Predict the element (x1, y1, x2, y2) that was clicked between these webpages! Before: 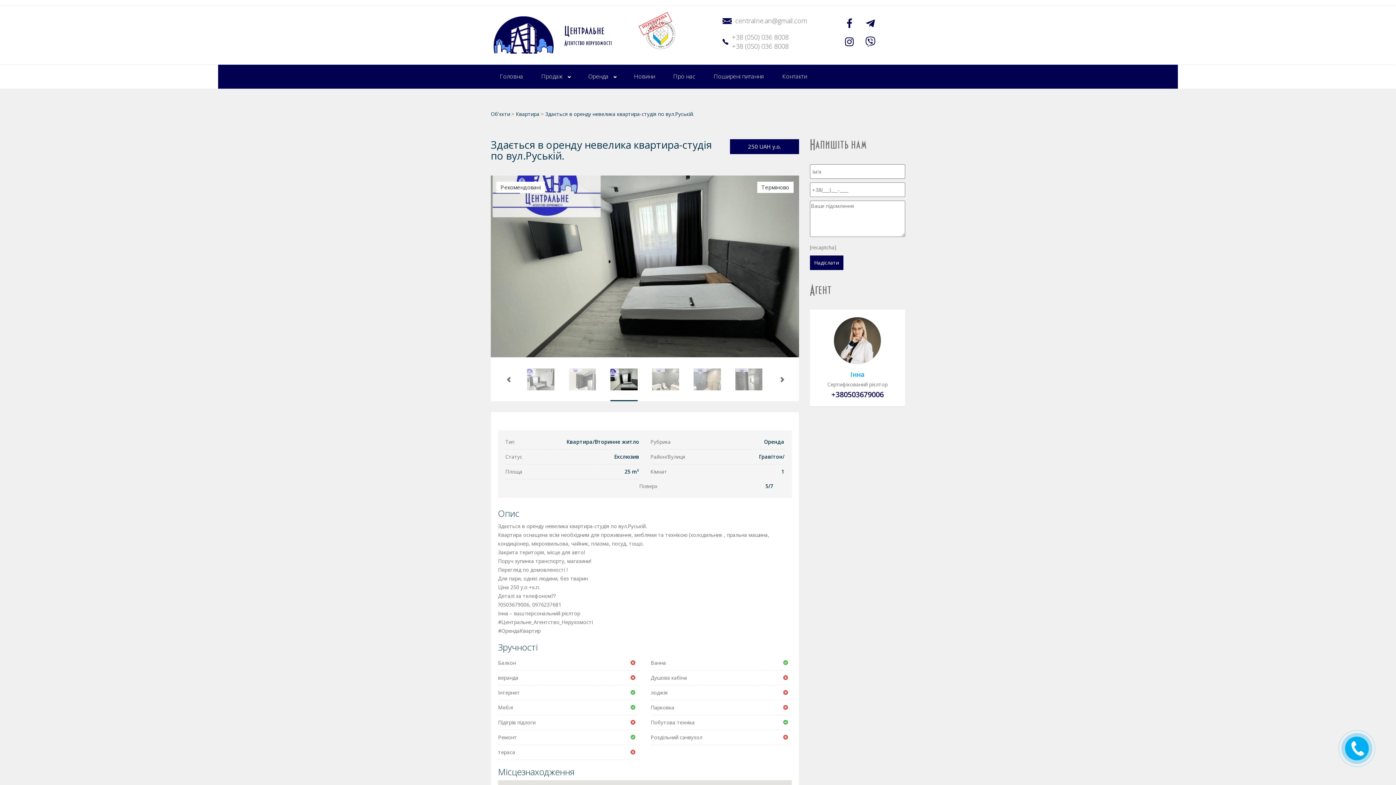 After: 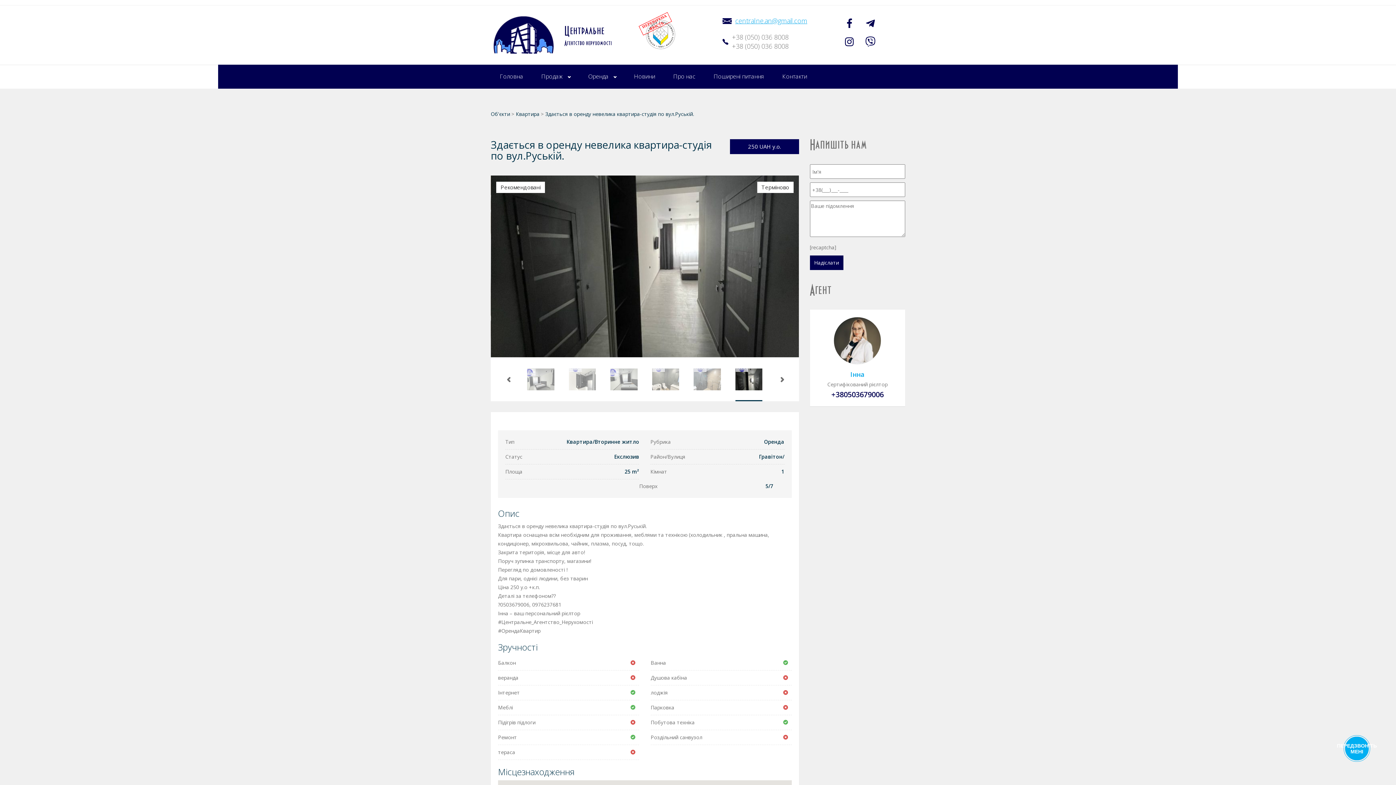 Action: label: centralne.an@gmail.com bbox: (735, 16, 807, 25)